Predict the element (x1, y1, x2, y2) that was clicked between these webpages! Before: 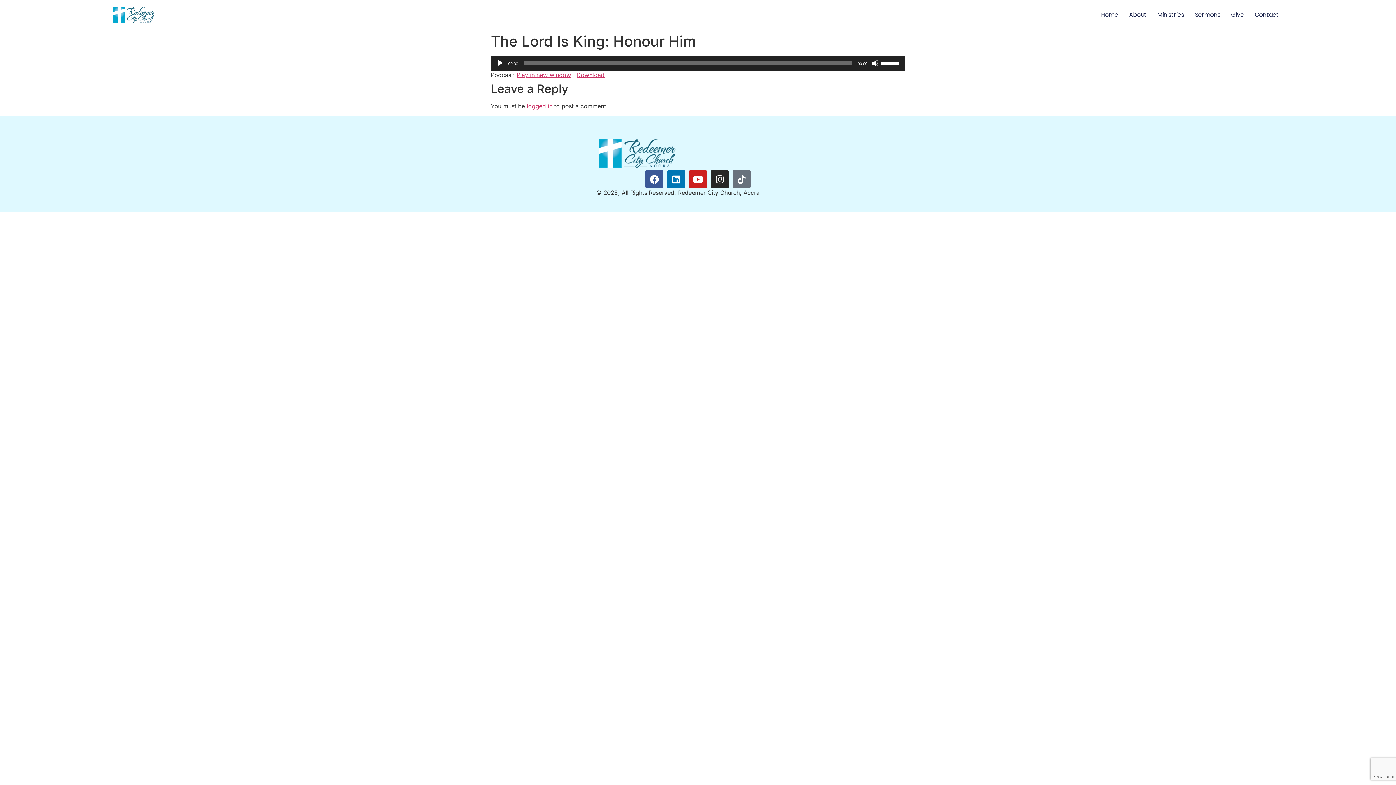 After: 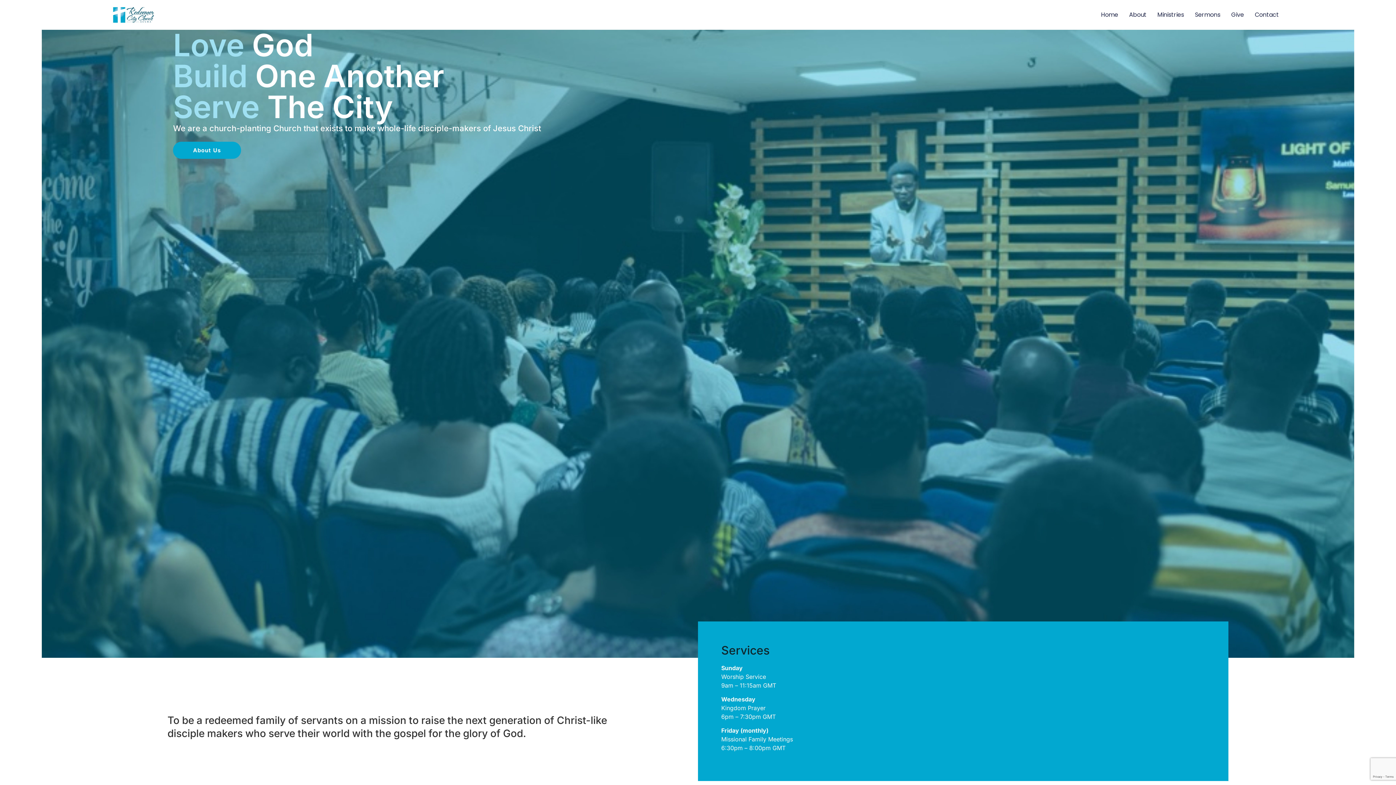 Action: label: Home bbox: (1095, 9, 1123, 20)